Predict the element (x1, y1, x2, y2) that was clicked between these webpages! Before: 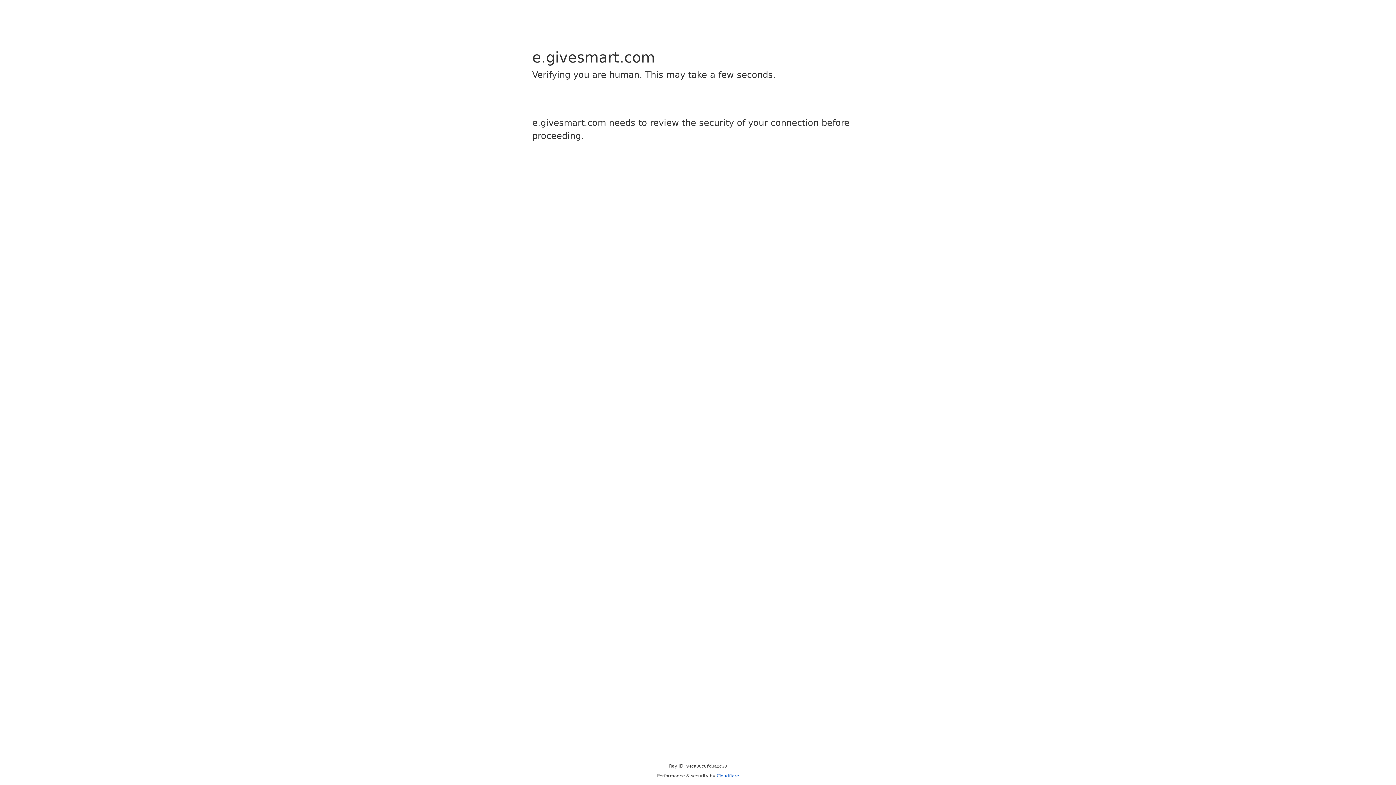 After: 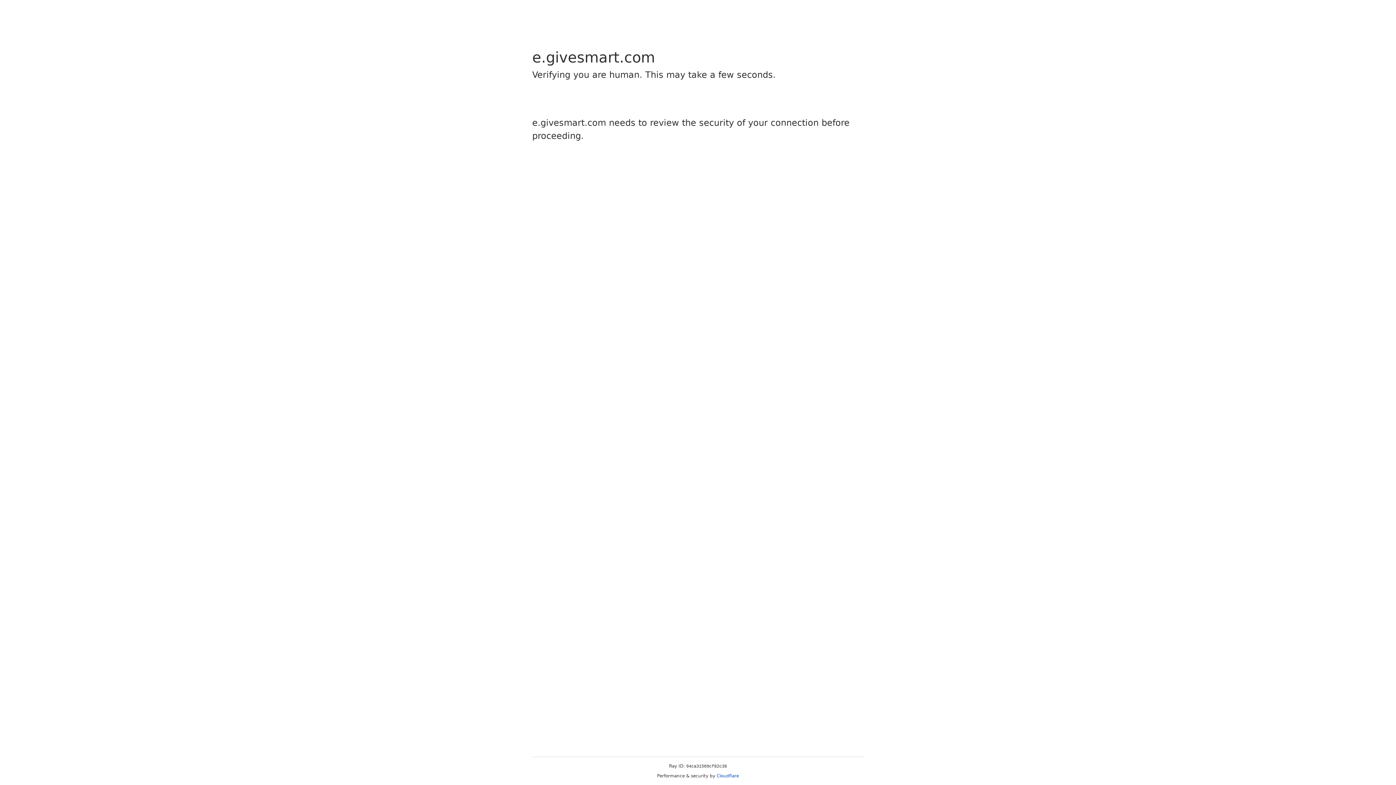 Action: bbox: (716, 773, 739, 778) label: Cloudflare